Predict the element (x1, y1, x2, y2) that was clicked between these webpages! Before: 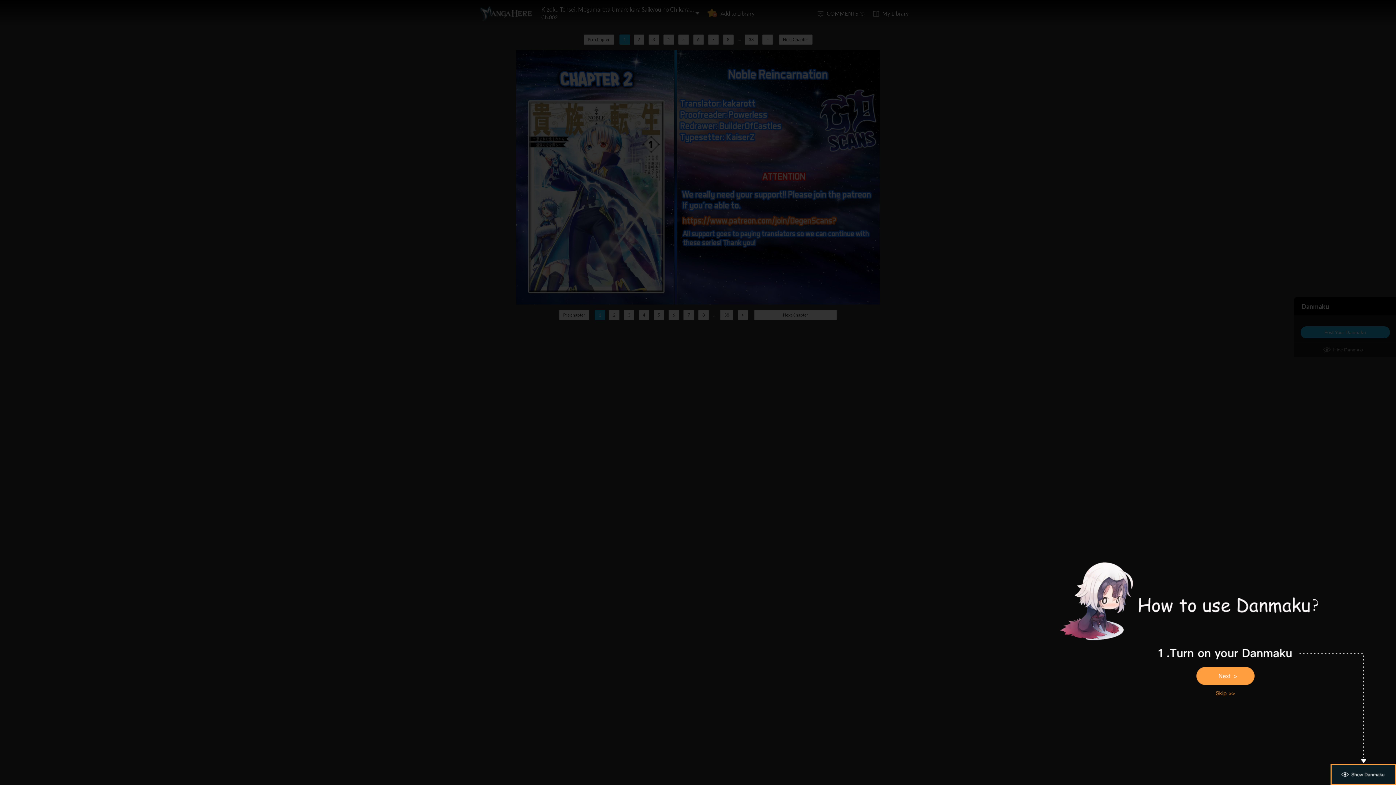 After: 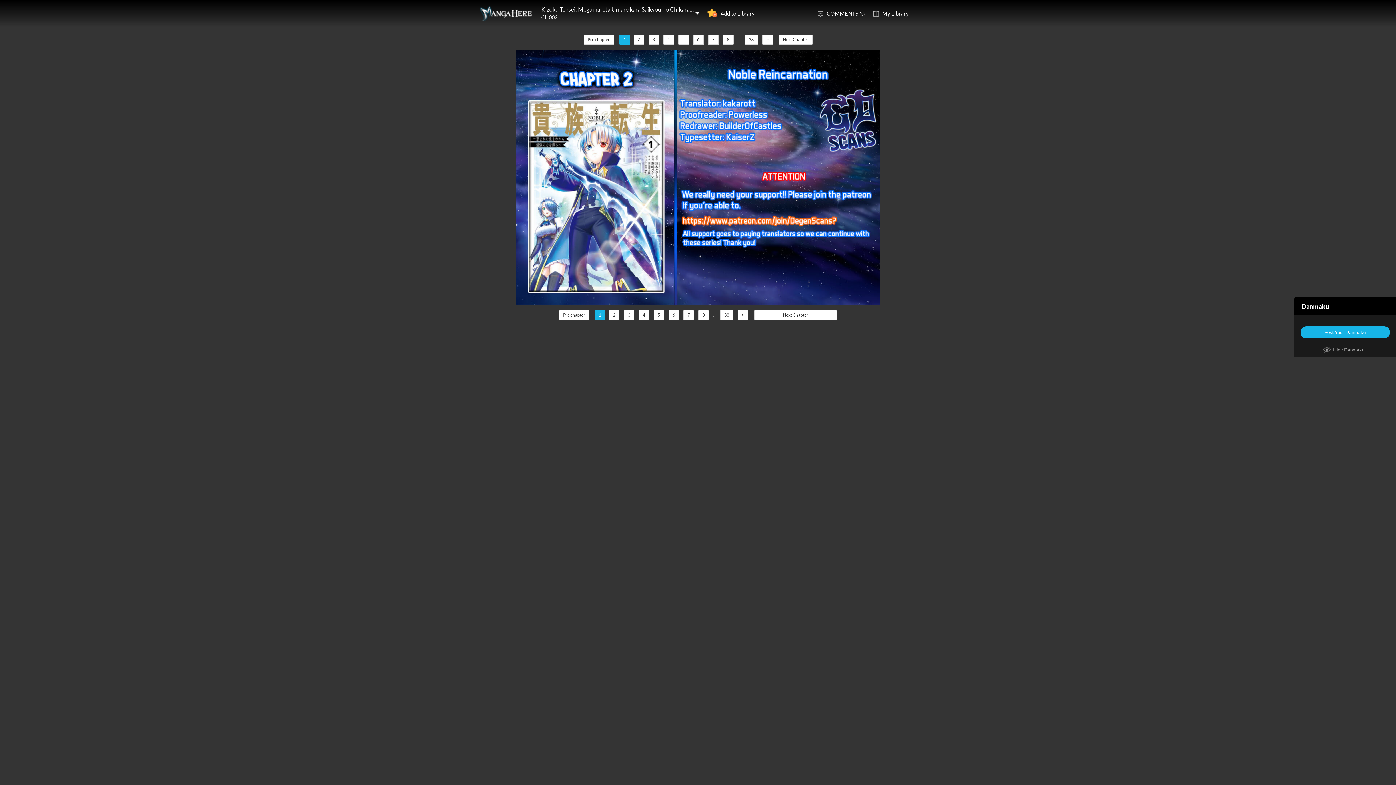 Action: bbox: (1207, 688, 1243, 699)